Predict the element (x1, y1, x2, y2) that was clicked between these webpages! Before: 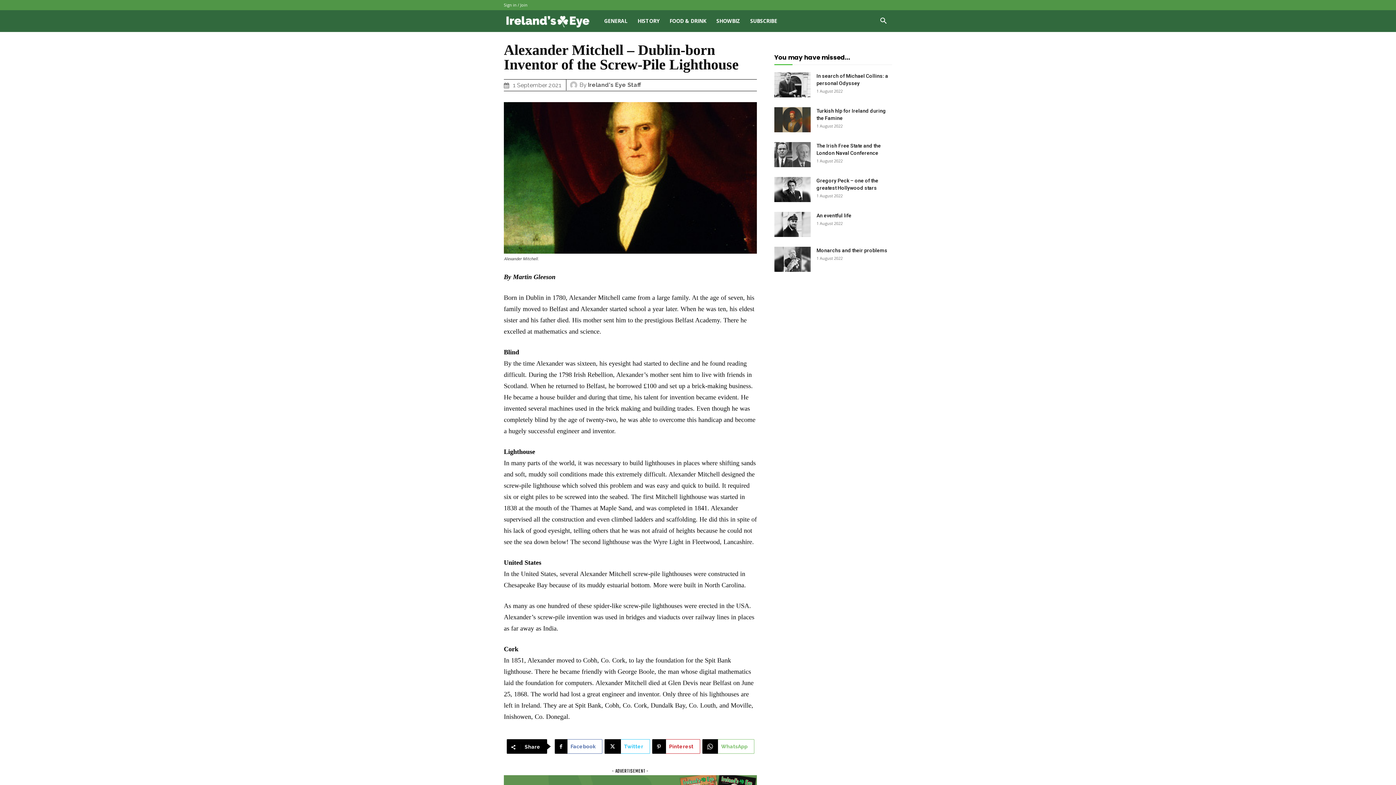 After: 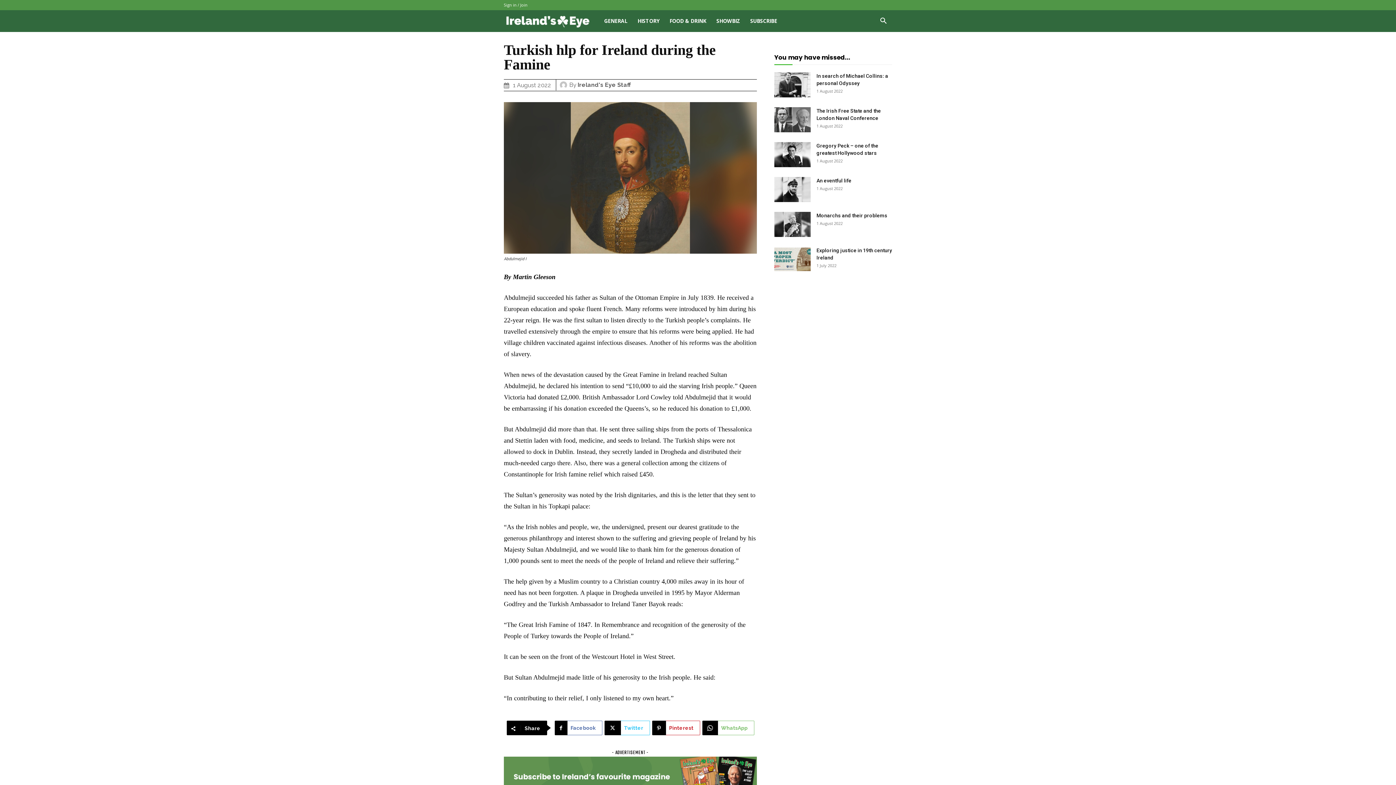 Action: bbox: (774, 107, 810, 132)